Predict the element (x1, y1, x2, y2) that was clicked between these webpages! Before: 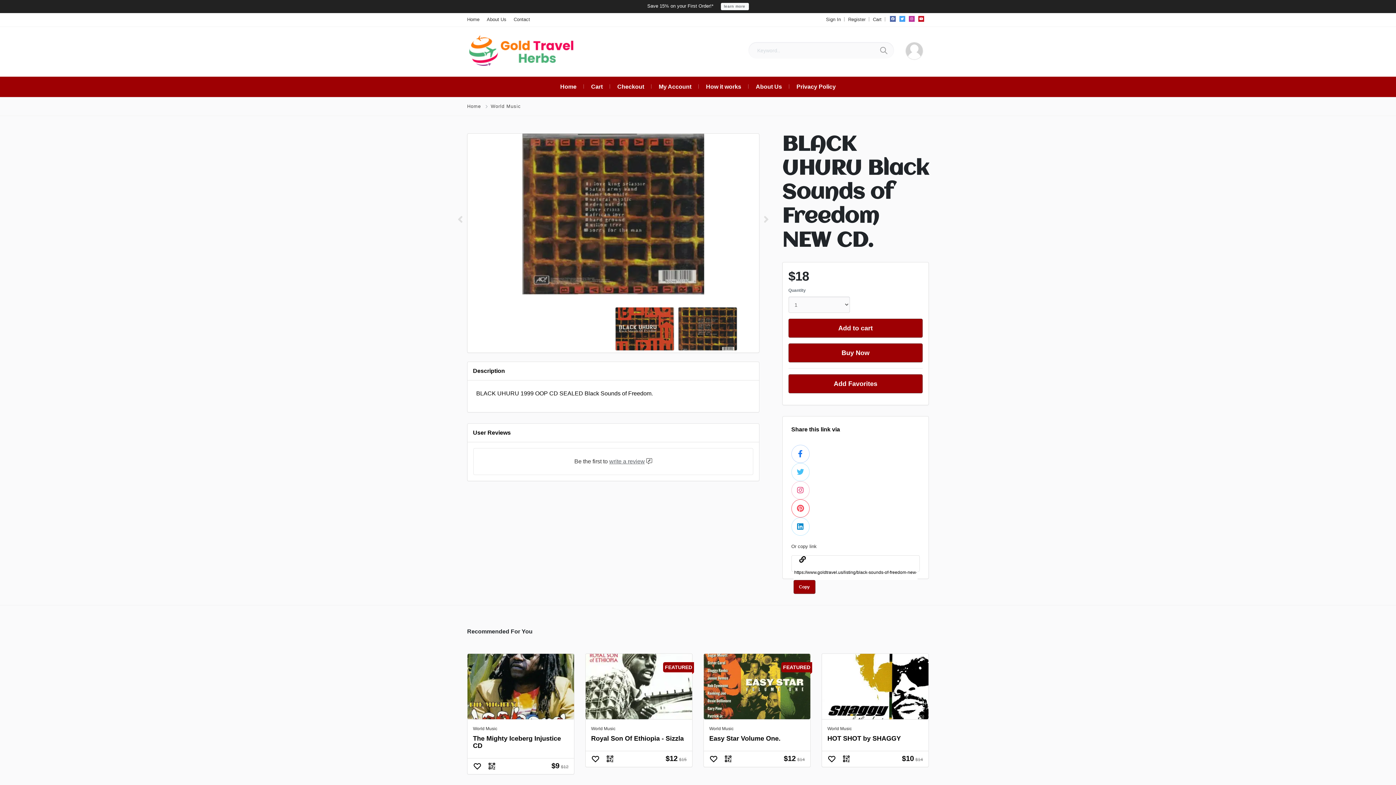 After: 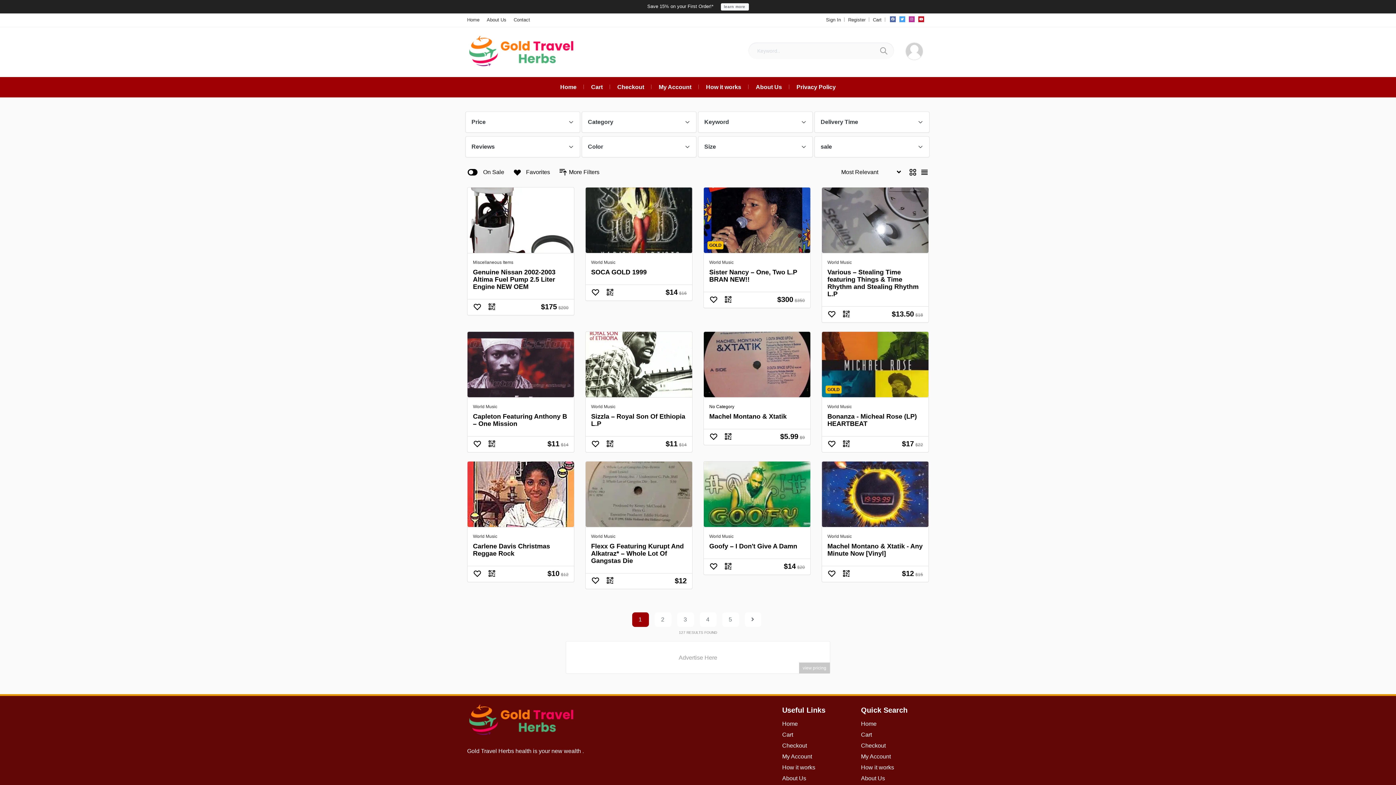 Action: bbox: (872, 42, 894, 58)